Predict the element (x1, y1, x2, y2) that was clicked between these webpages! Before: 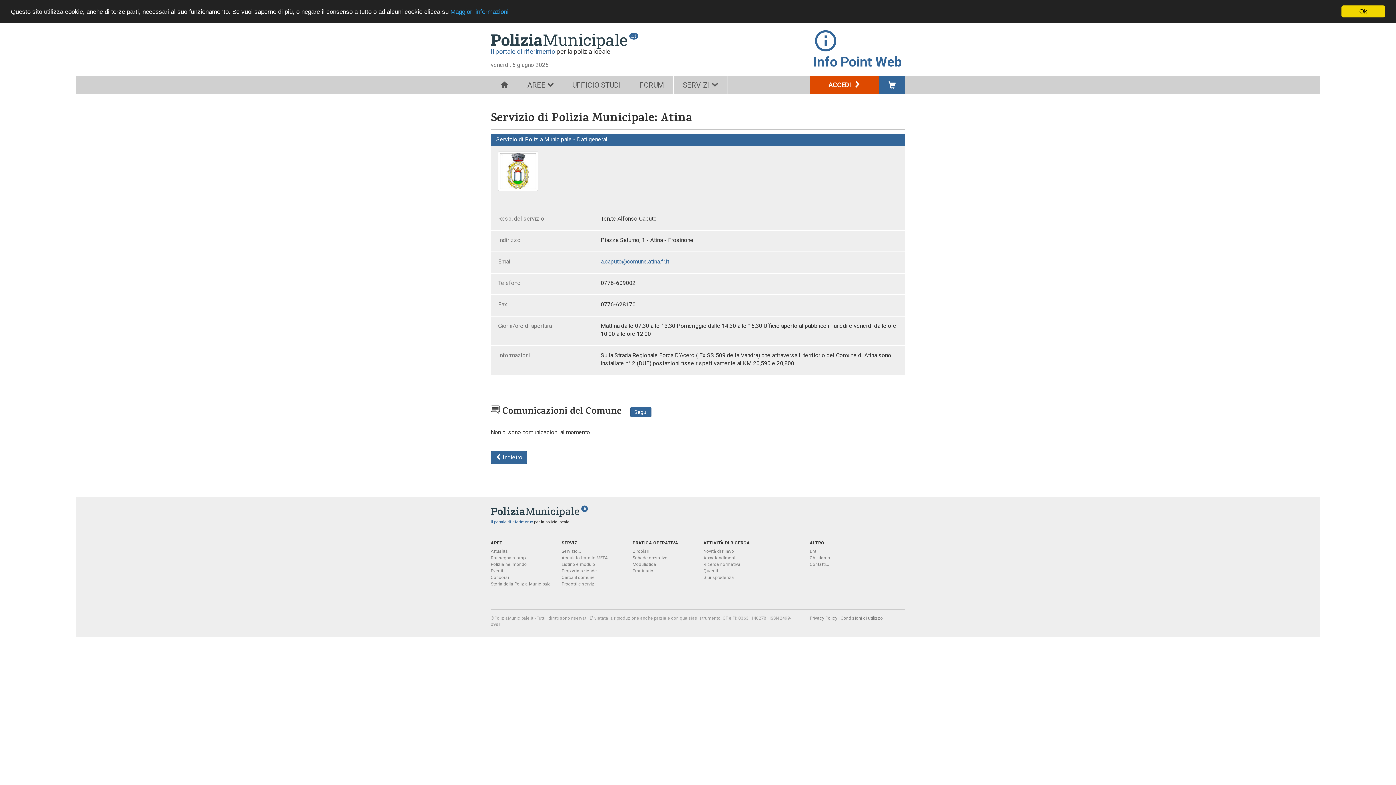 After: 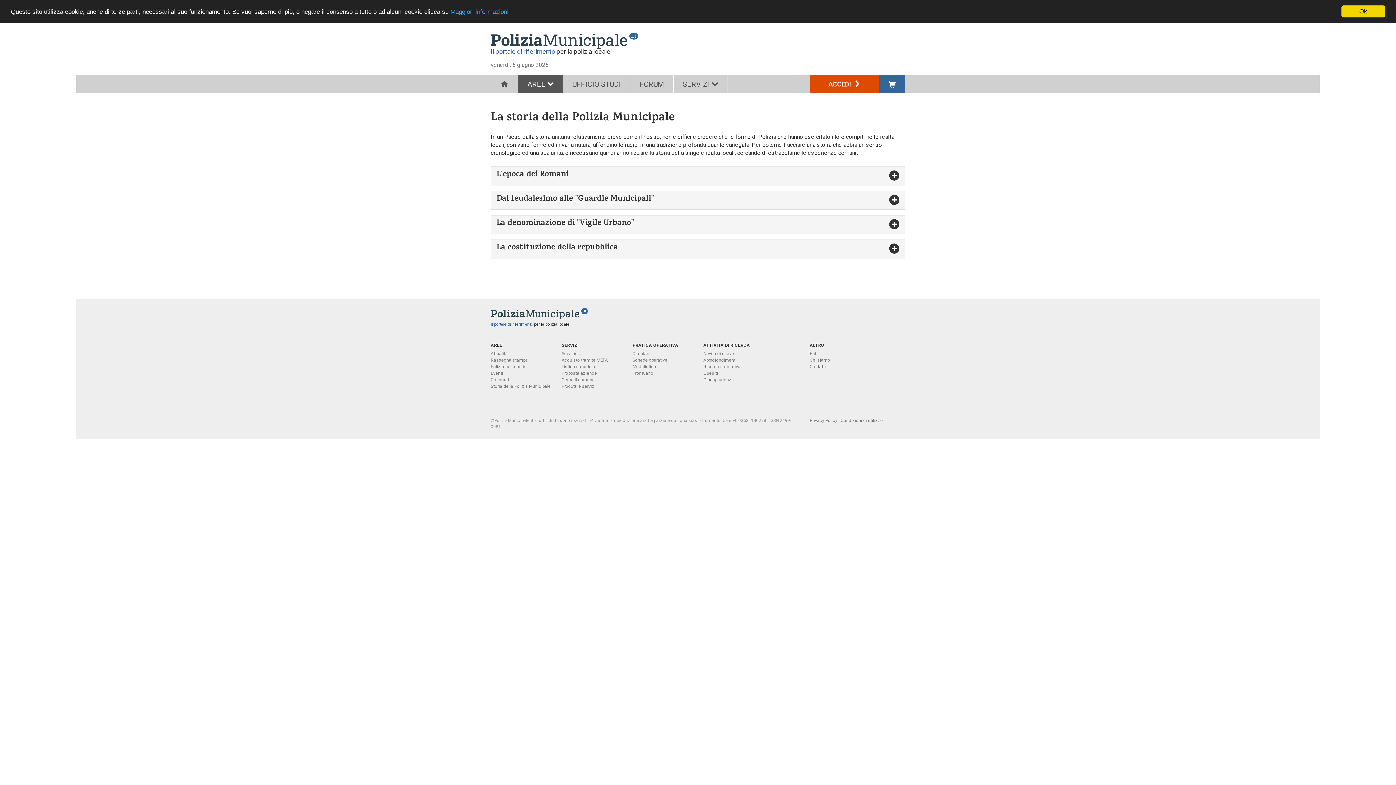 Action: bbox: (490, 581, 550, 586) label: Storia della Polizia Municipale